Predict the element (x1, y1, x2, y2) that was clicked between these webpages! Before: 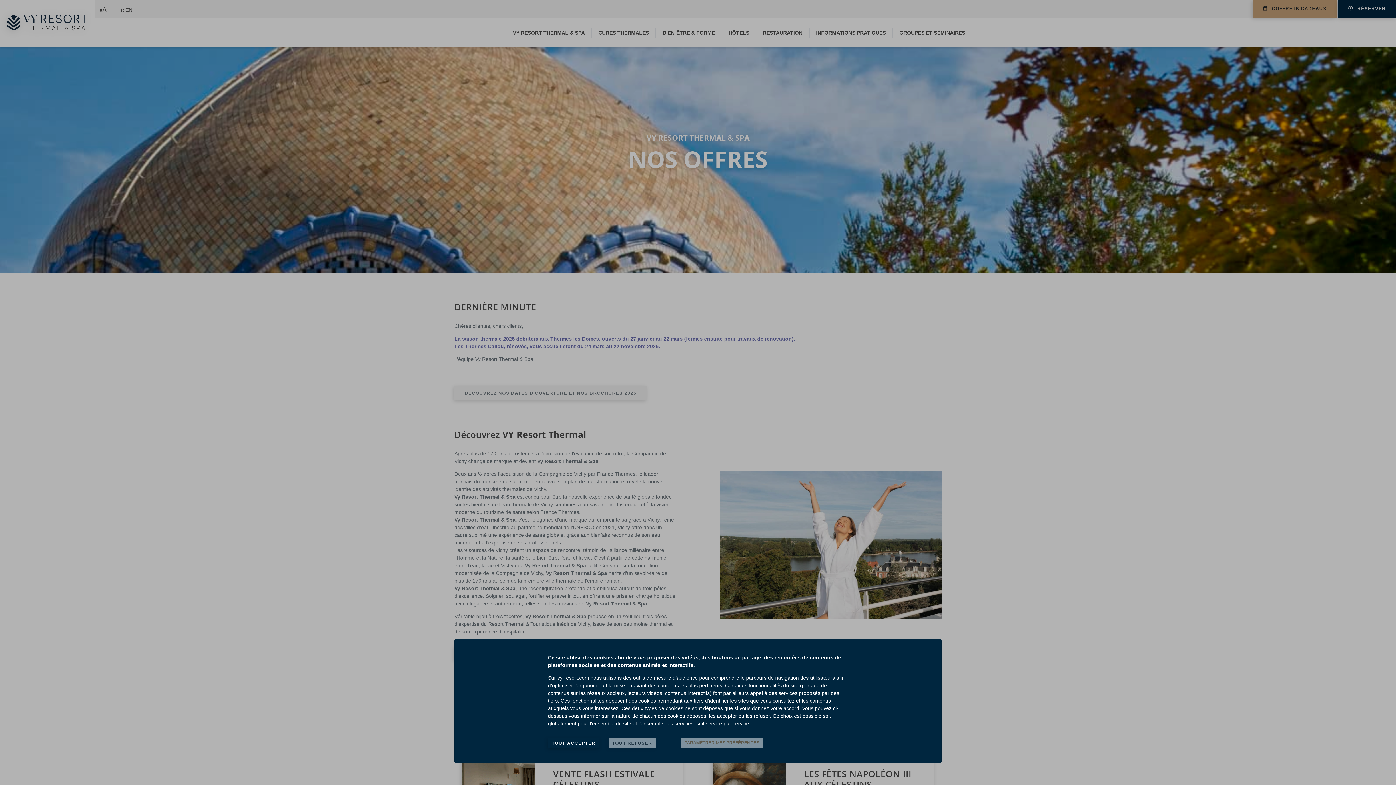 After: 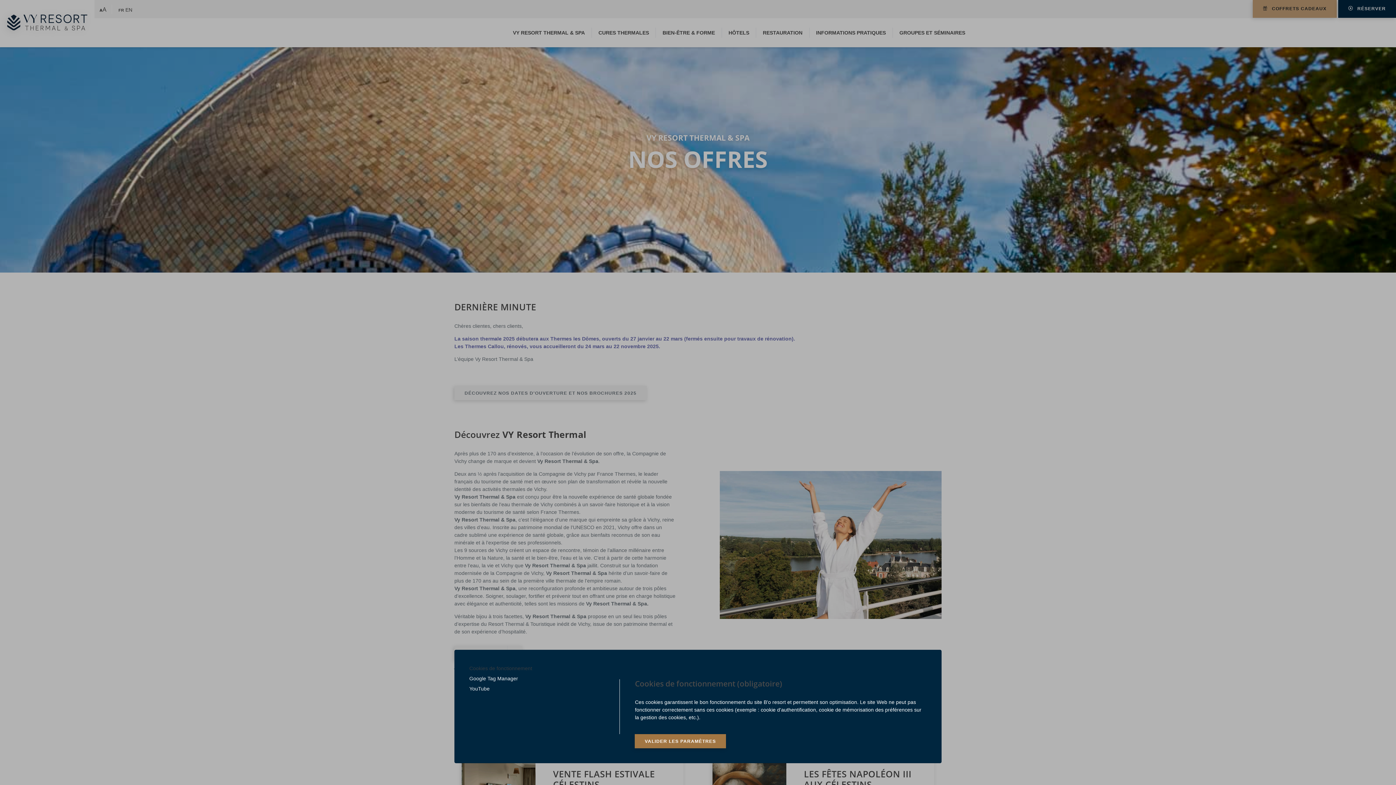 Action: label: PARAMÈTRER MES PRÉFÉRENCES bbox: (680, 738, 763, 748)